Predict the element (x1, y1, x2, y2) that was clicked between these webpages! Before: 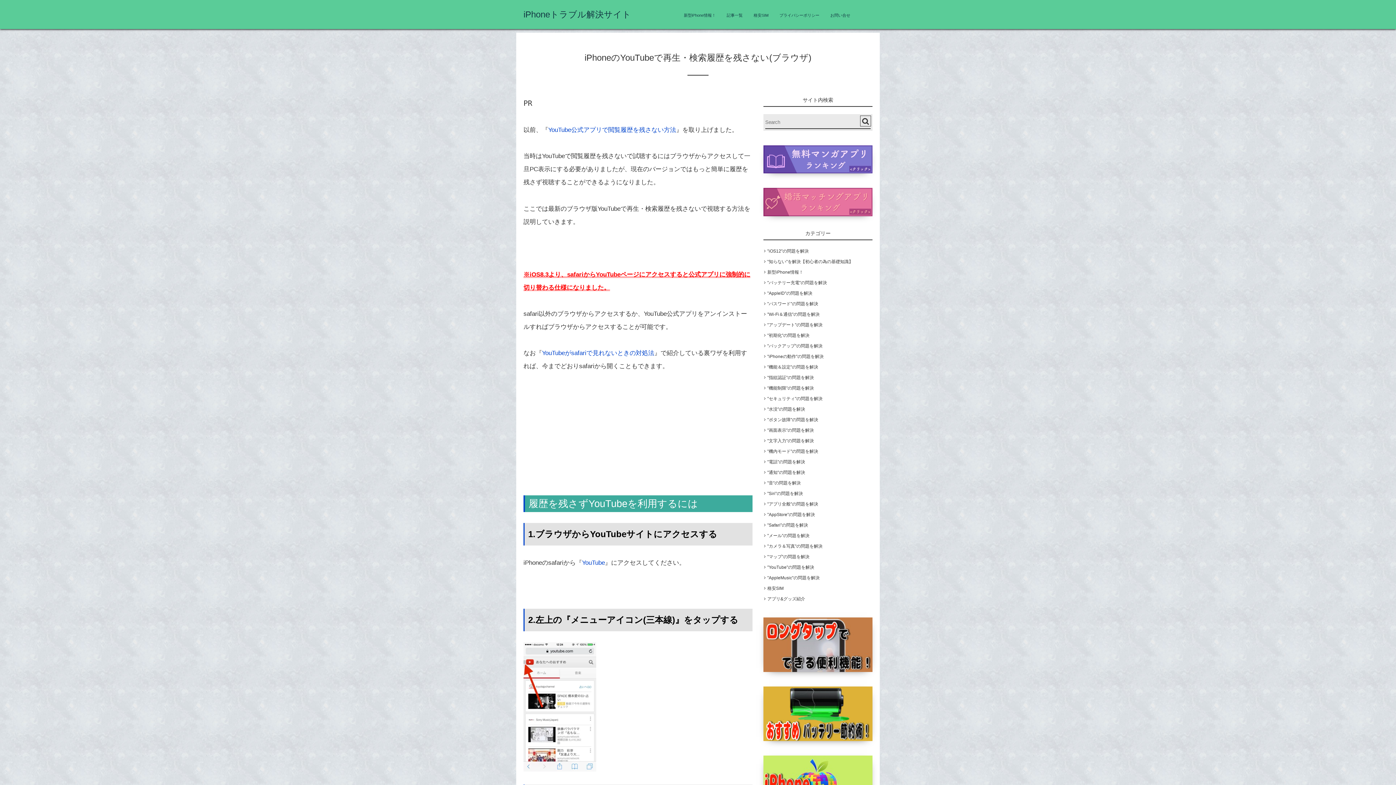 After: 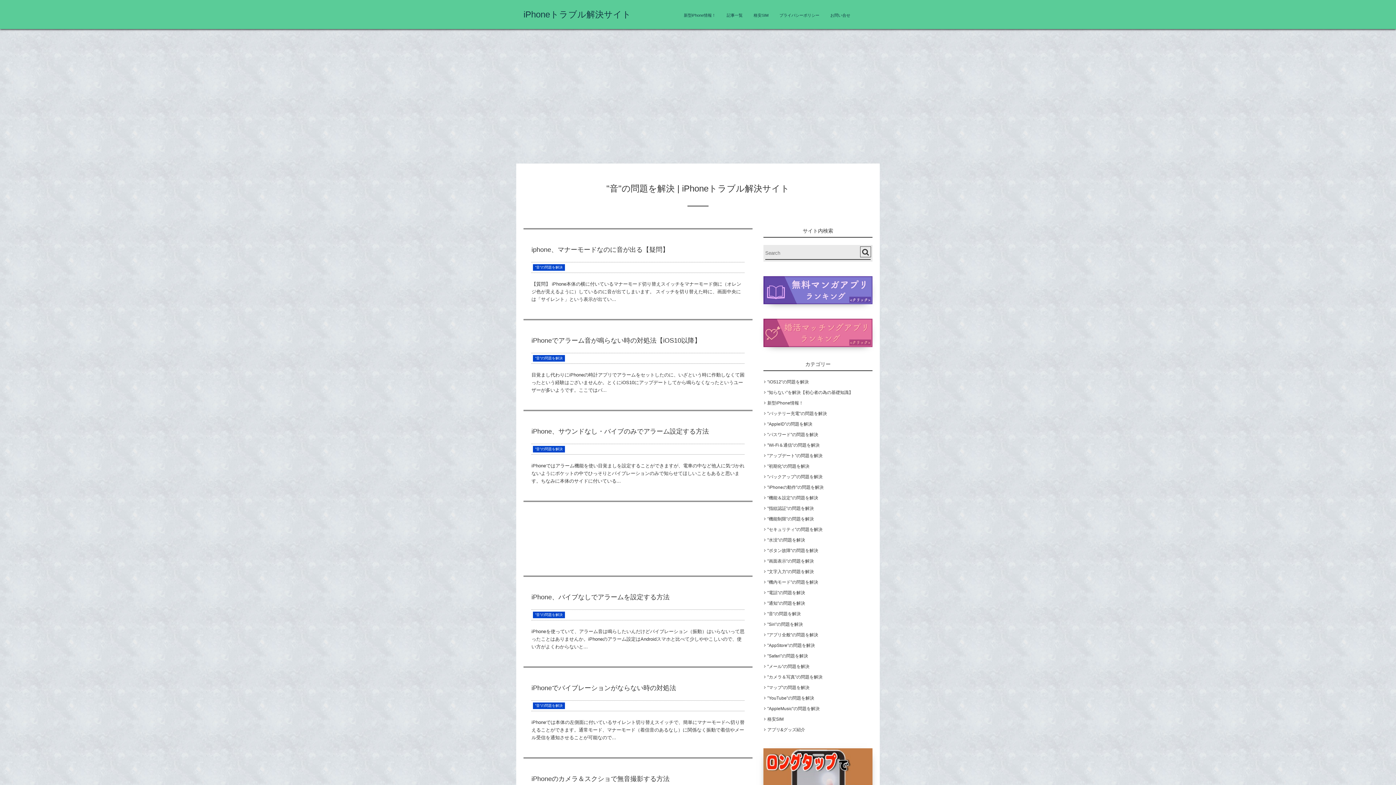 Action: label: ”音”の問題を解決 bbox: (763, 480, 801, 485)